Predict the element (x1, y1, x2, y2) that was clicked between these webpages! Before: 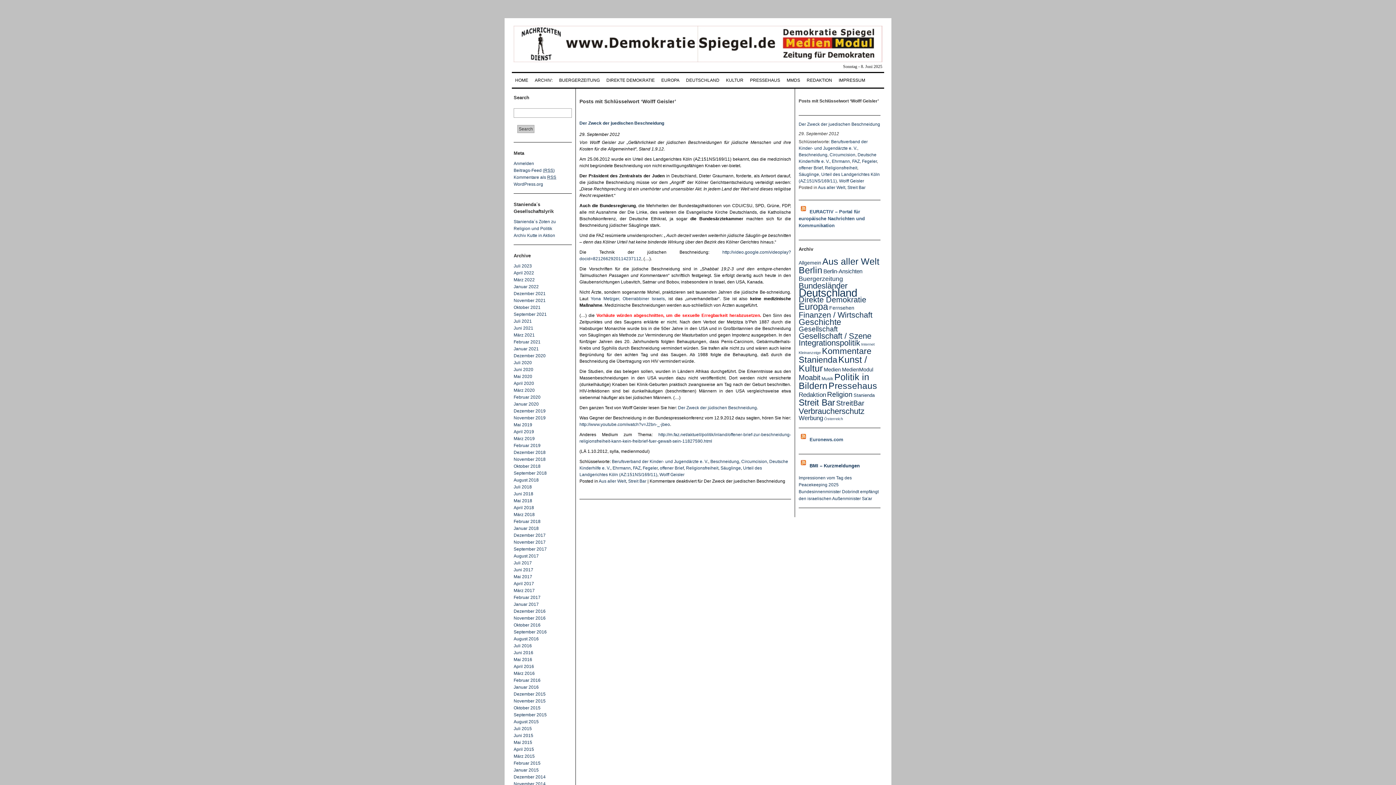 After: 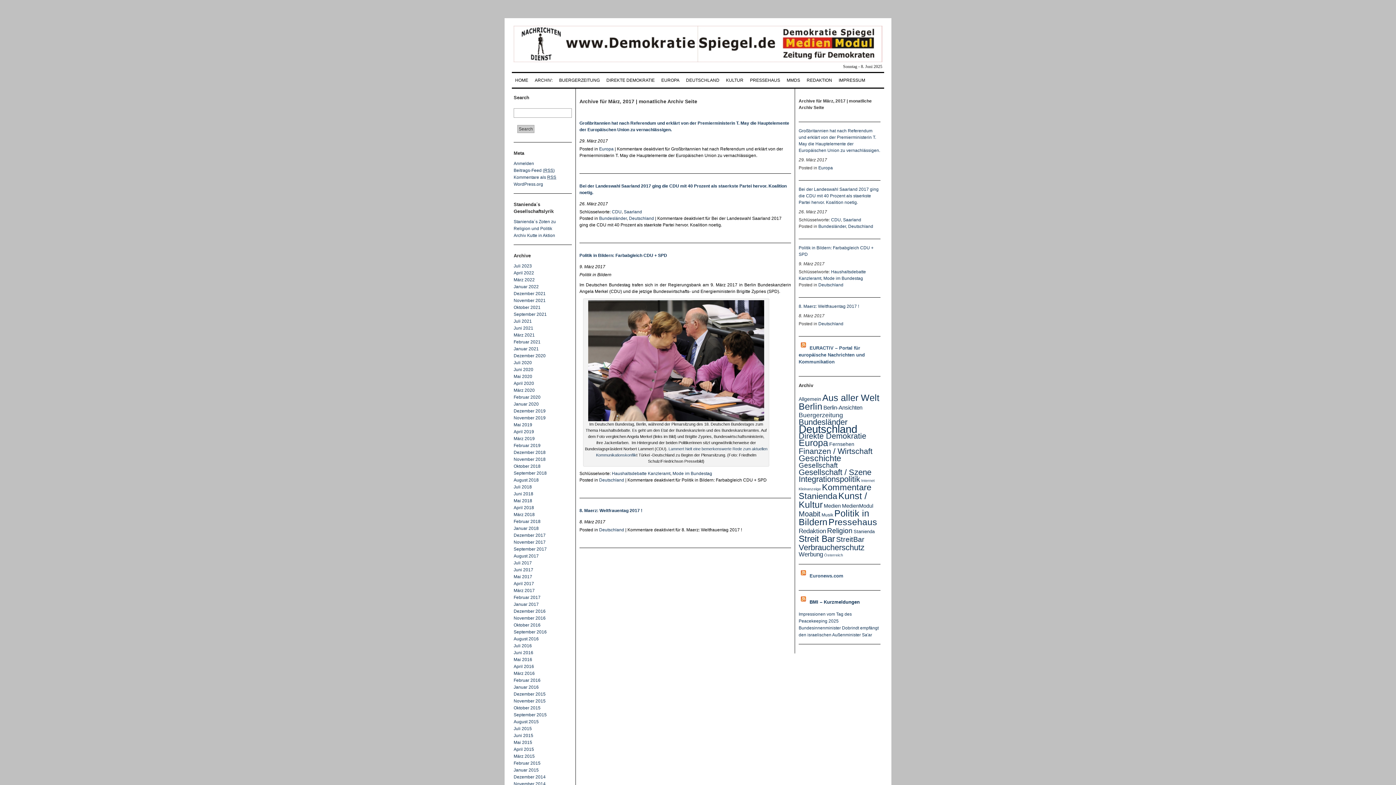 Action: label: März 2017 bbox: (513, 588, 534, 593)